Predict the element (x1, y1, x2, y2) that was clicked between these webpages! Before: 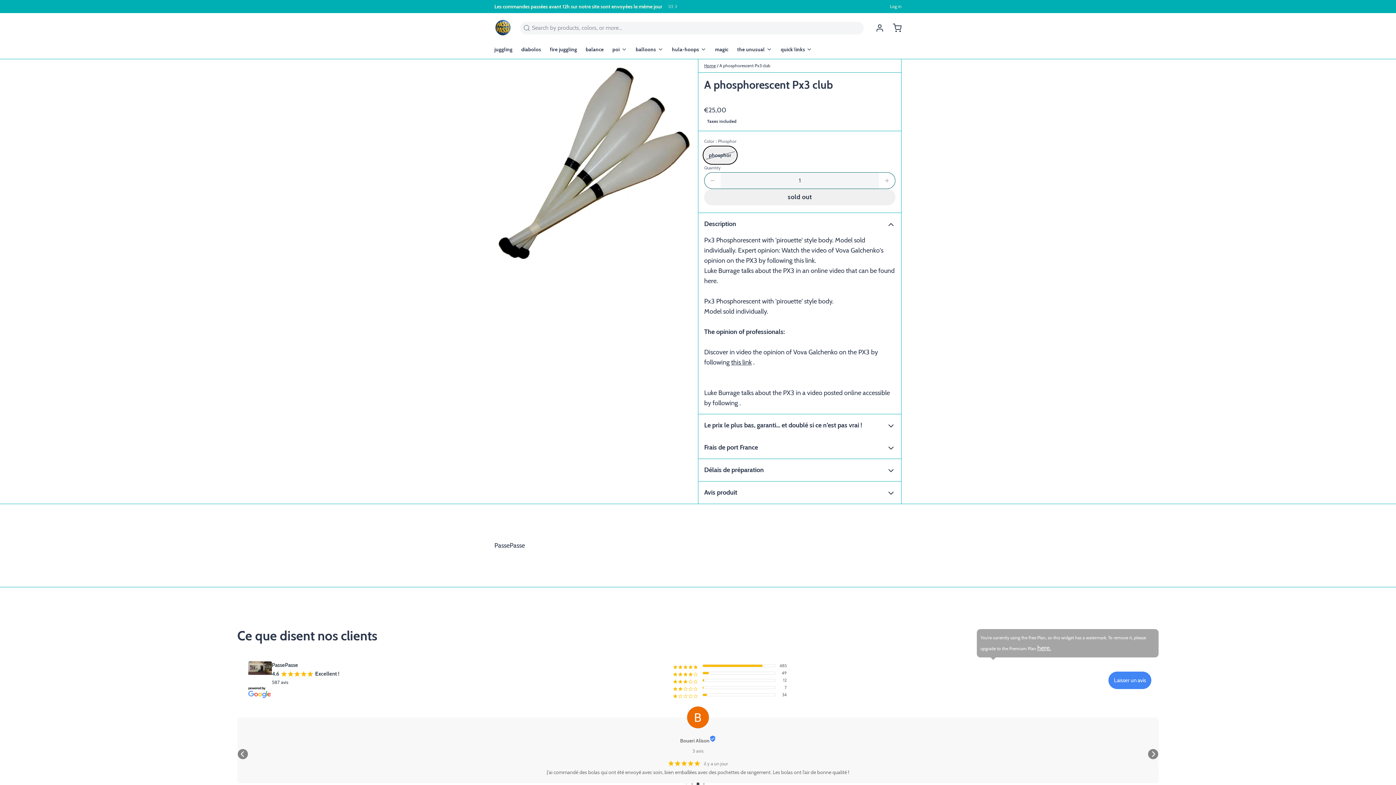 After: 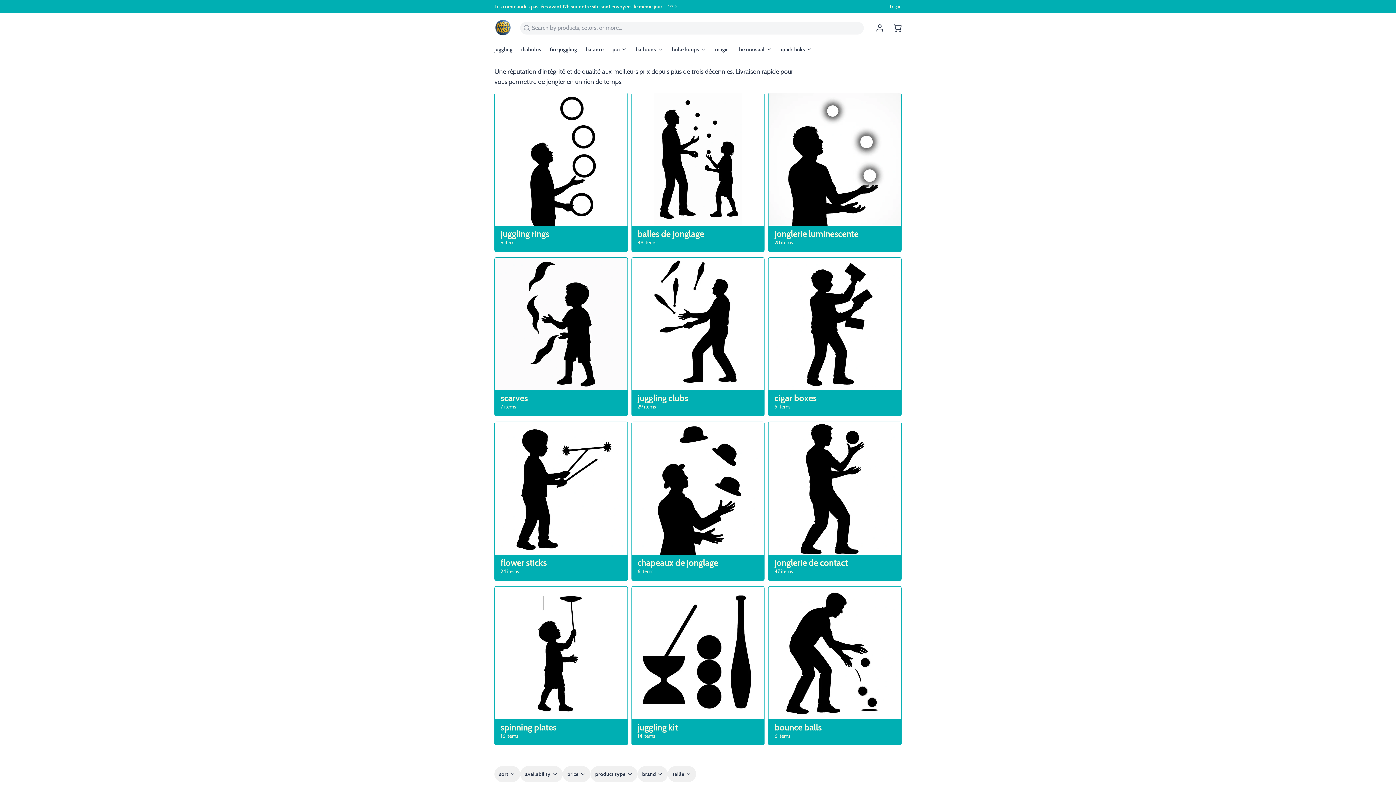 Action: bbox: (494, 42, 518, 58) label: juggling